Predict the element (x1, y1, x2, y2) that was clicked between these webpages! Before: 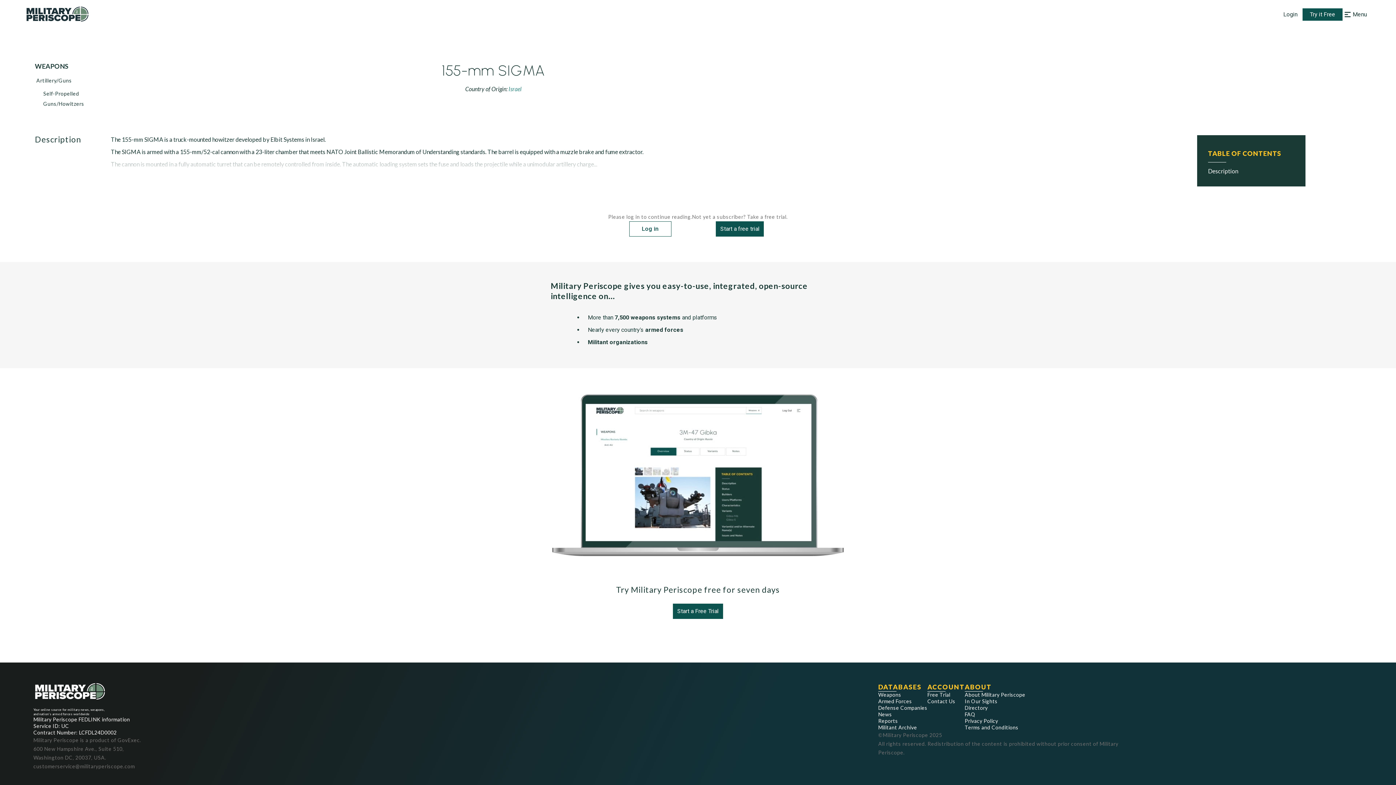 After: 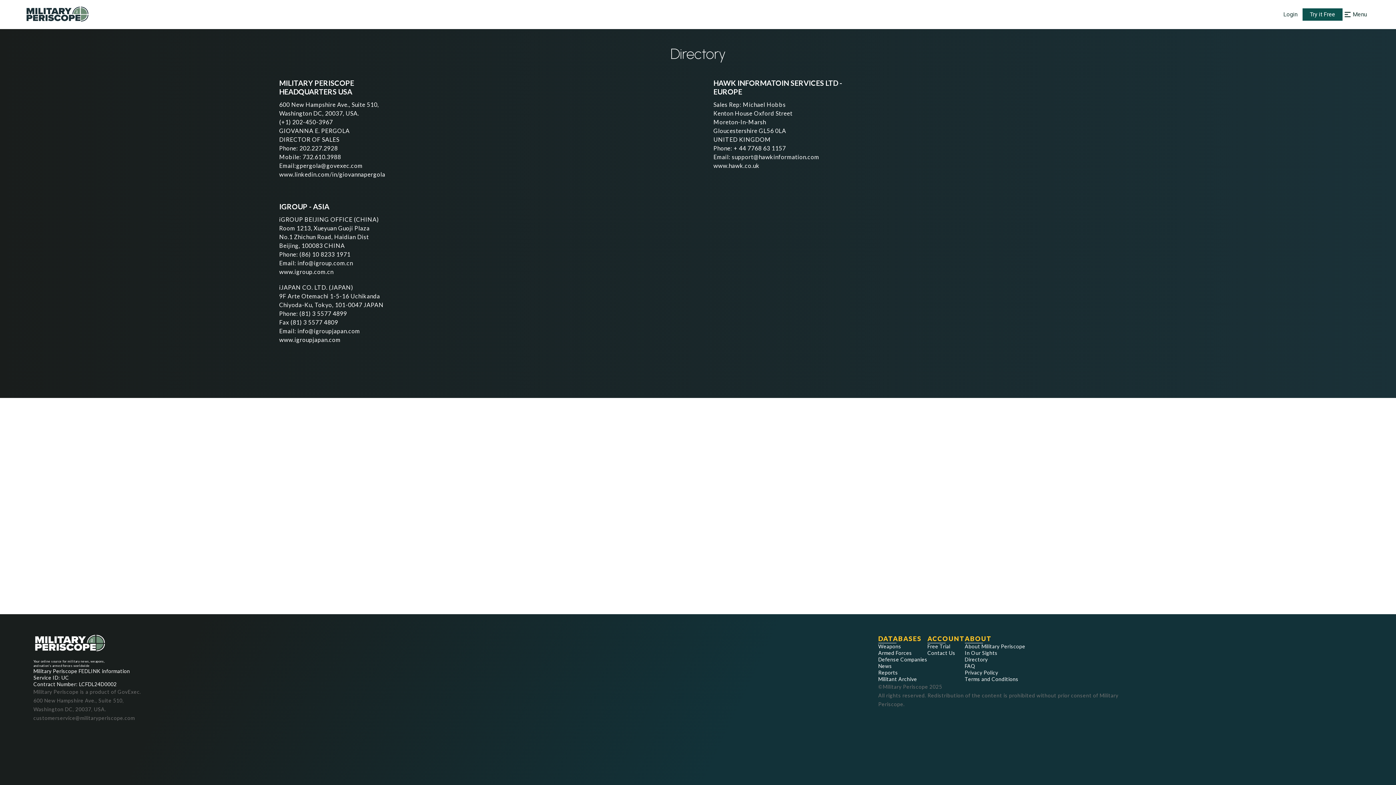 Action: bbox: (965, 705, 1025, 711) label: Directory